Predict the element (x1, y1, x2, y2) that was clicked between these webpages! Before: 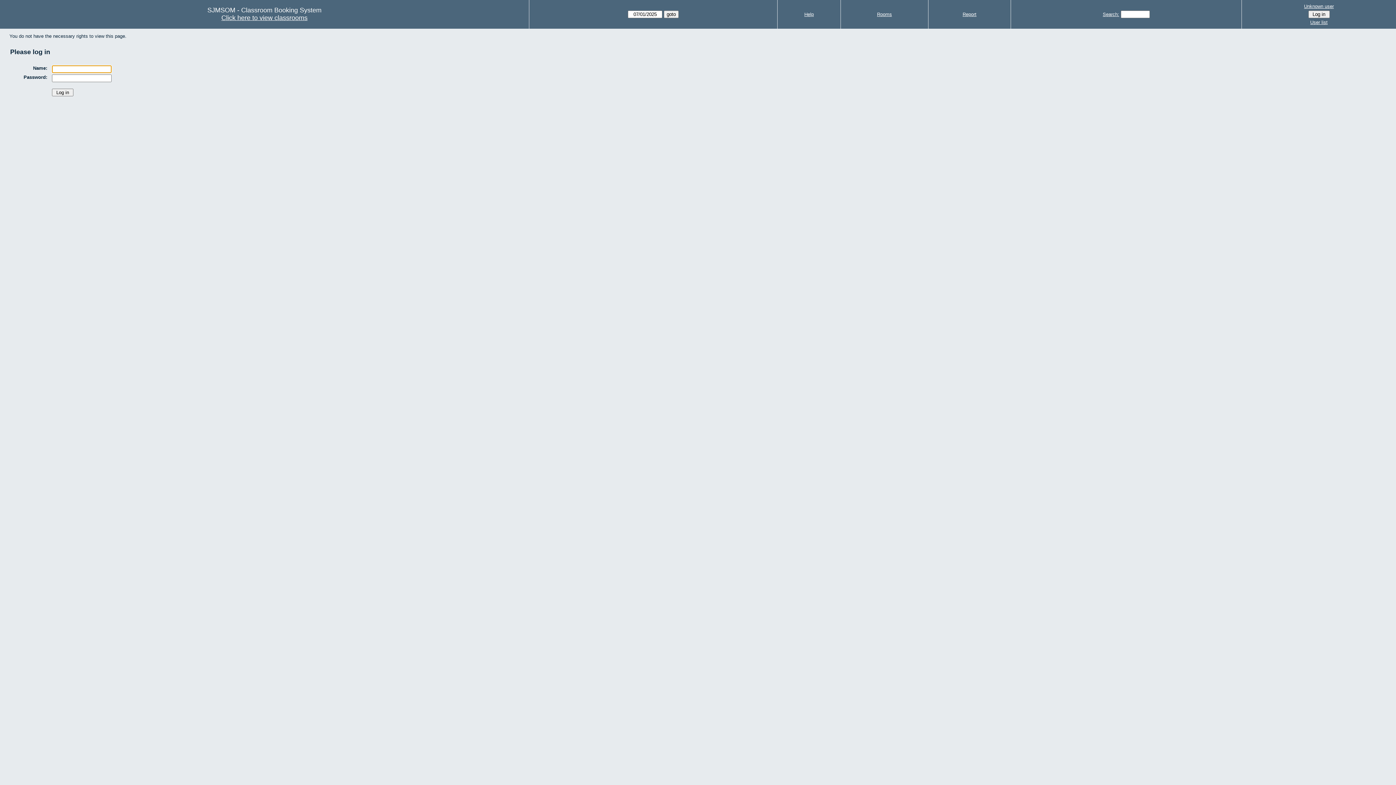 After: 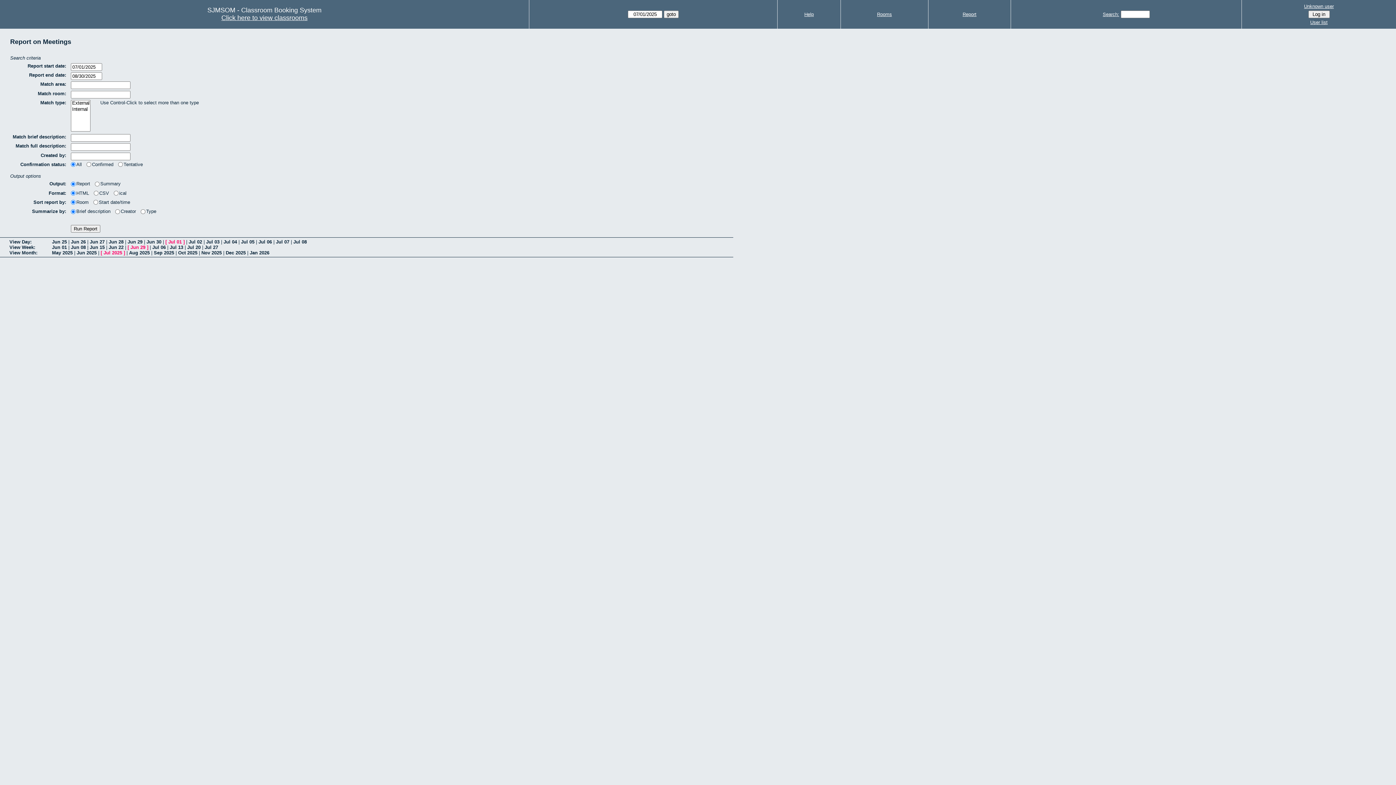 Action: label: Report bbox: (962, 11, 976, 17)